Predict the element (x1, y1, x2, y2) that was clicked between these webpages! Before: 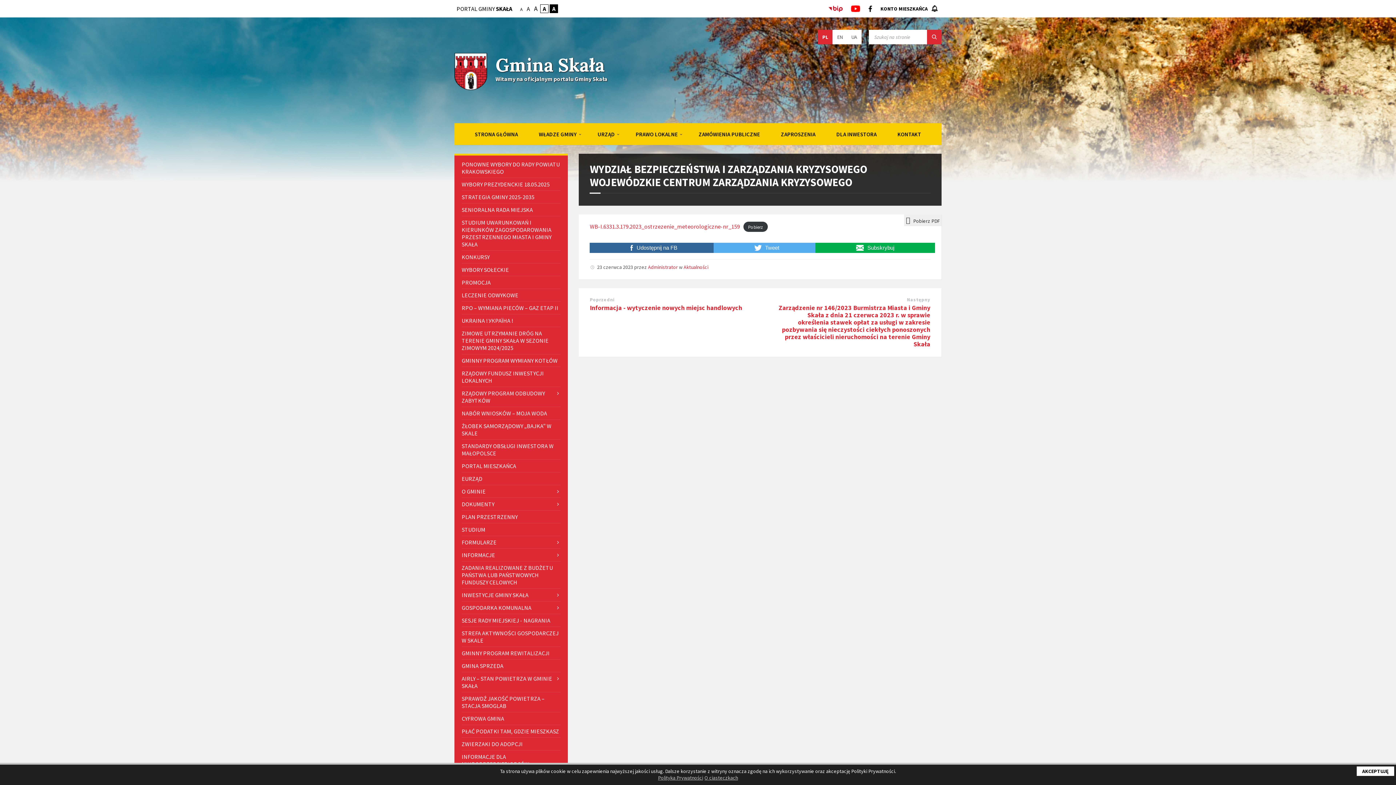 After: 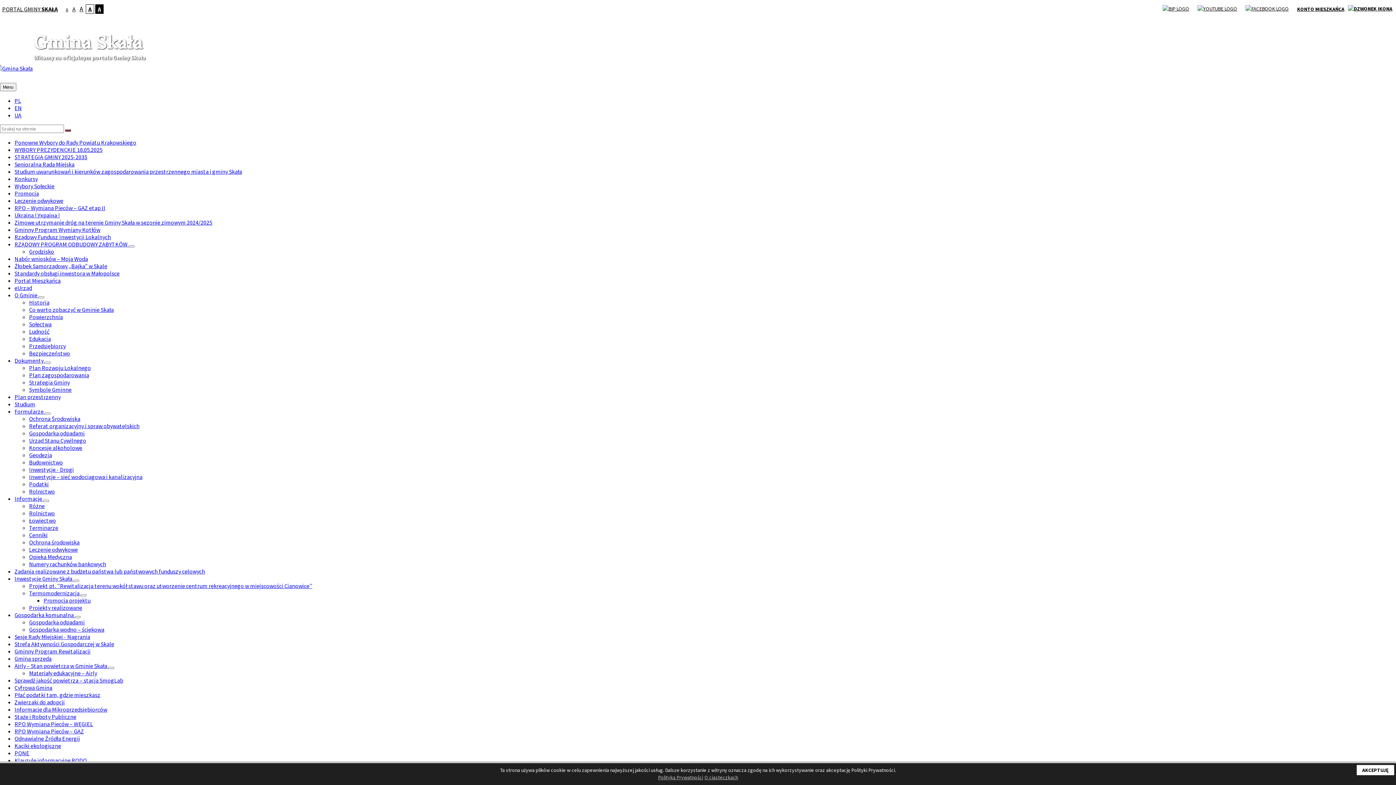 Action: bbox: (461, 301, 560, 314) label: RPO – WYMIANA PIECÓW – GAZ ETAP II